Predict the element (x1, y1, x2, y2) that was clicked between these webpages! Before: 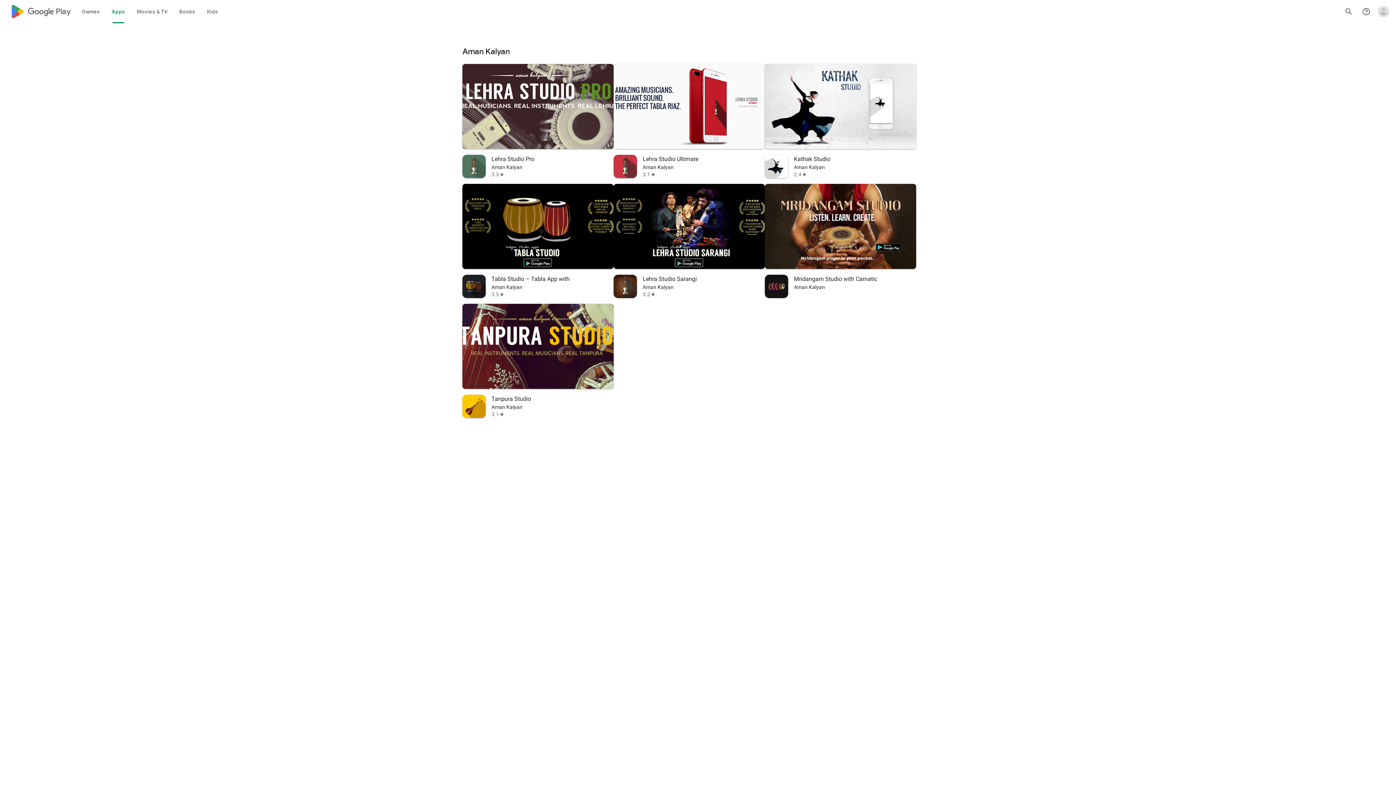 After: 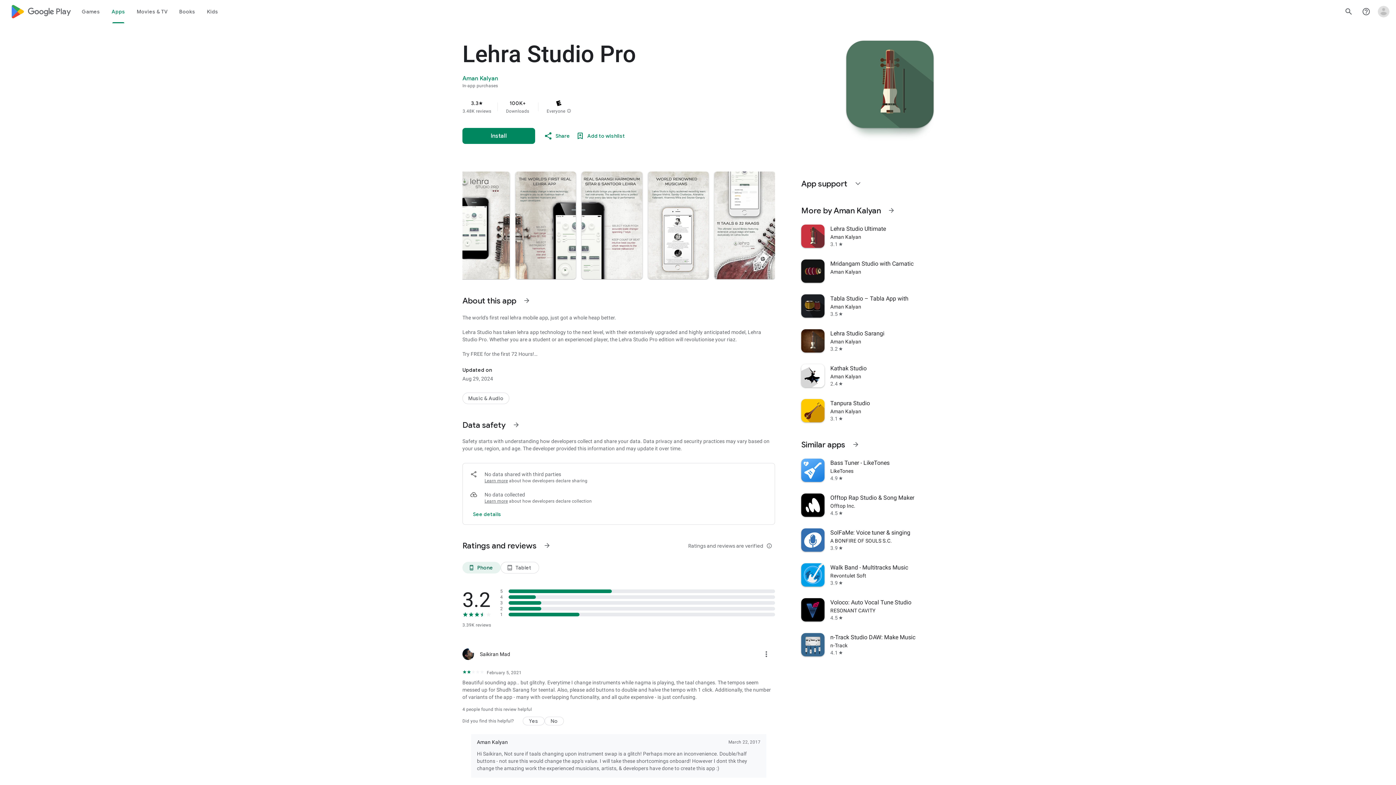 Action: bbox: (462, 64, 613, 184) label: Lehra Studio Pro
Aman Kalyan
3.3
star